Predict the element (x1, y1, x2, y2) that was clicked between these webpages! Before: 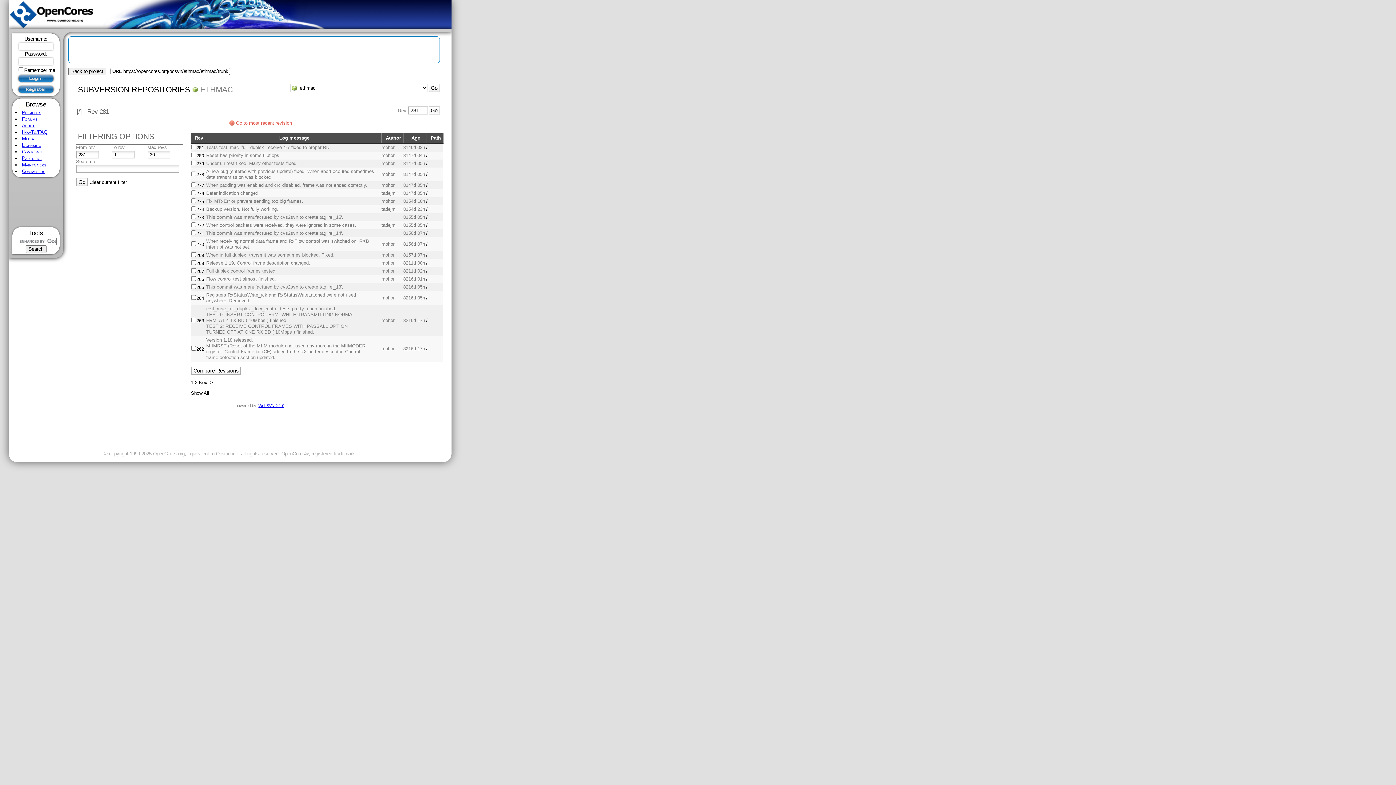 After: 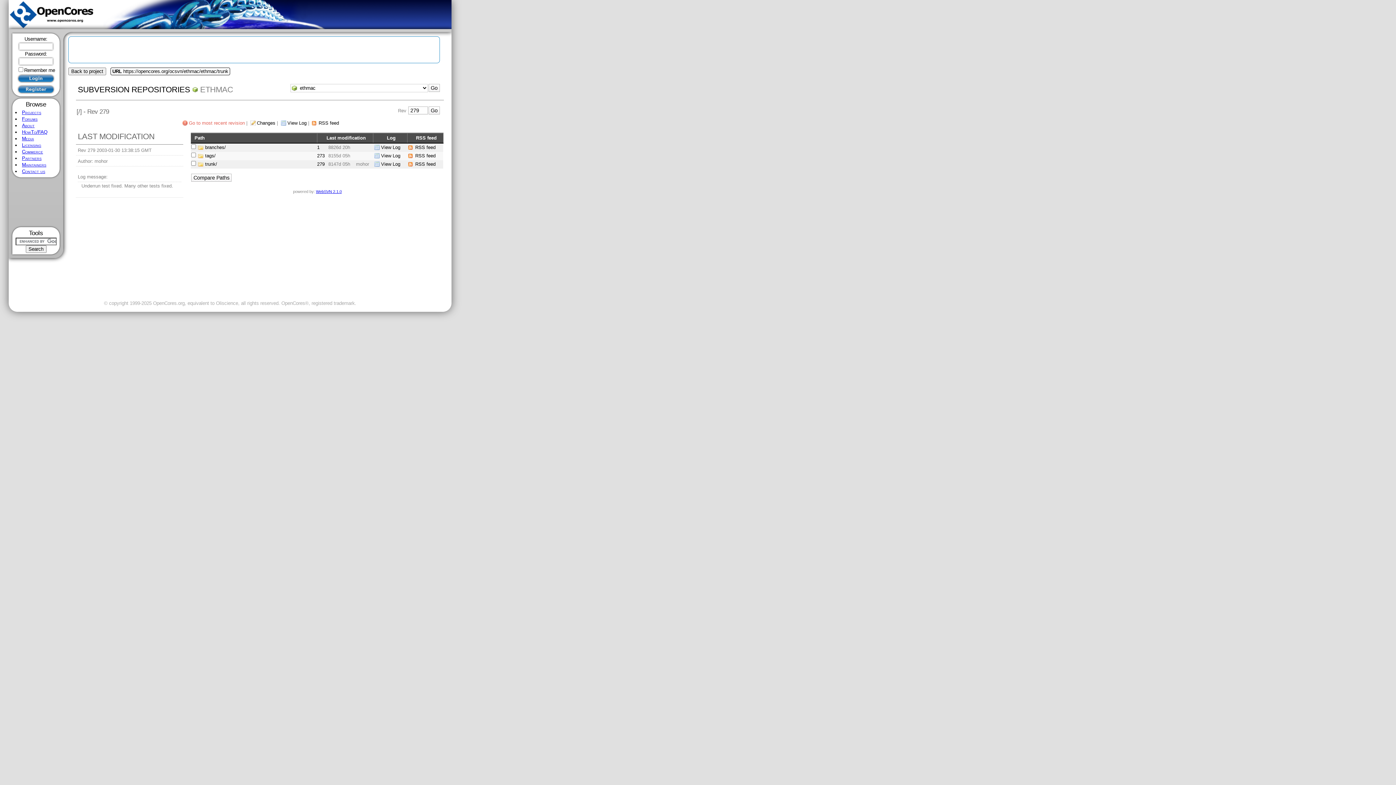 Action: label: / bbox: (426, 160, 427, 166)